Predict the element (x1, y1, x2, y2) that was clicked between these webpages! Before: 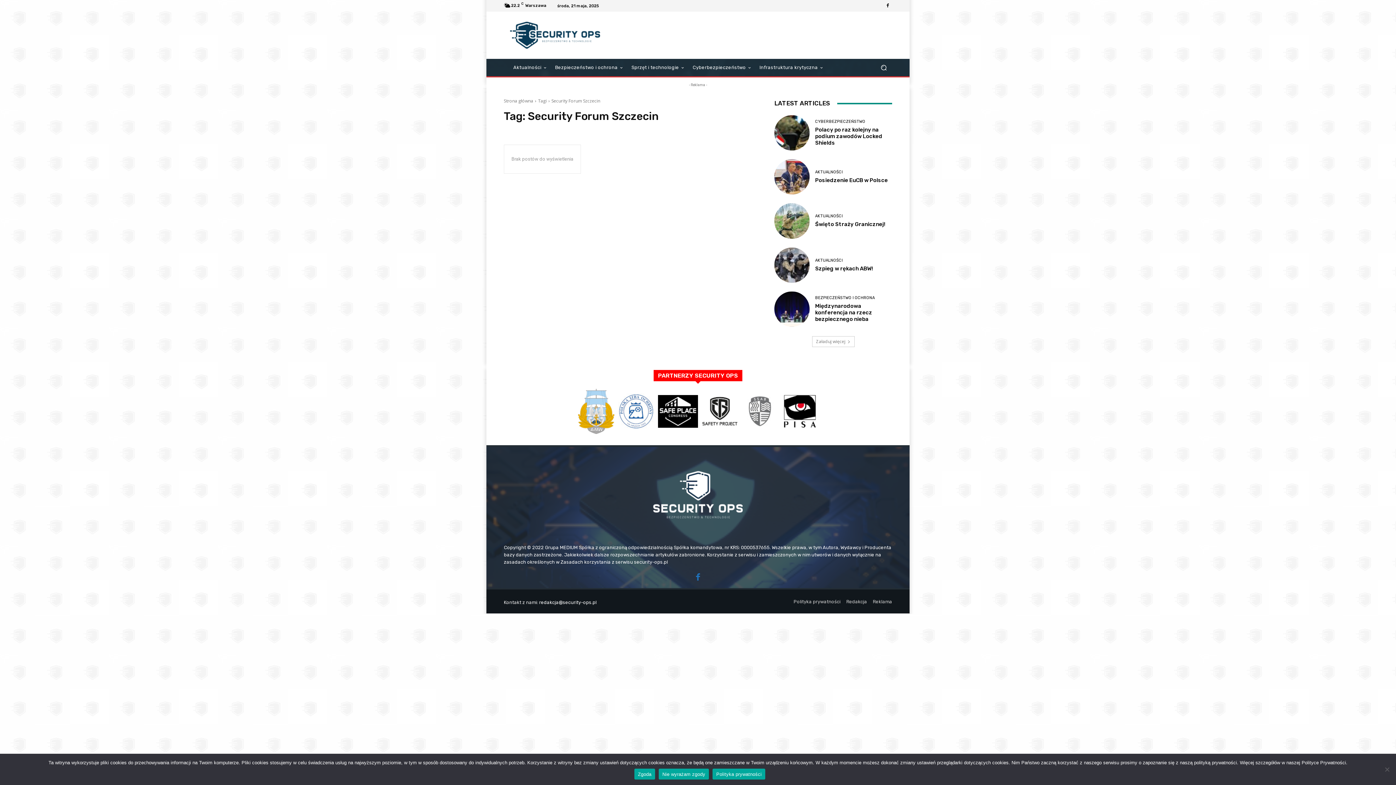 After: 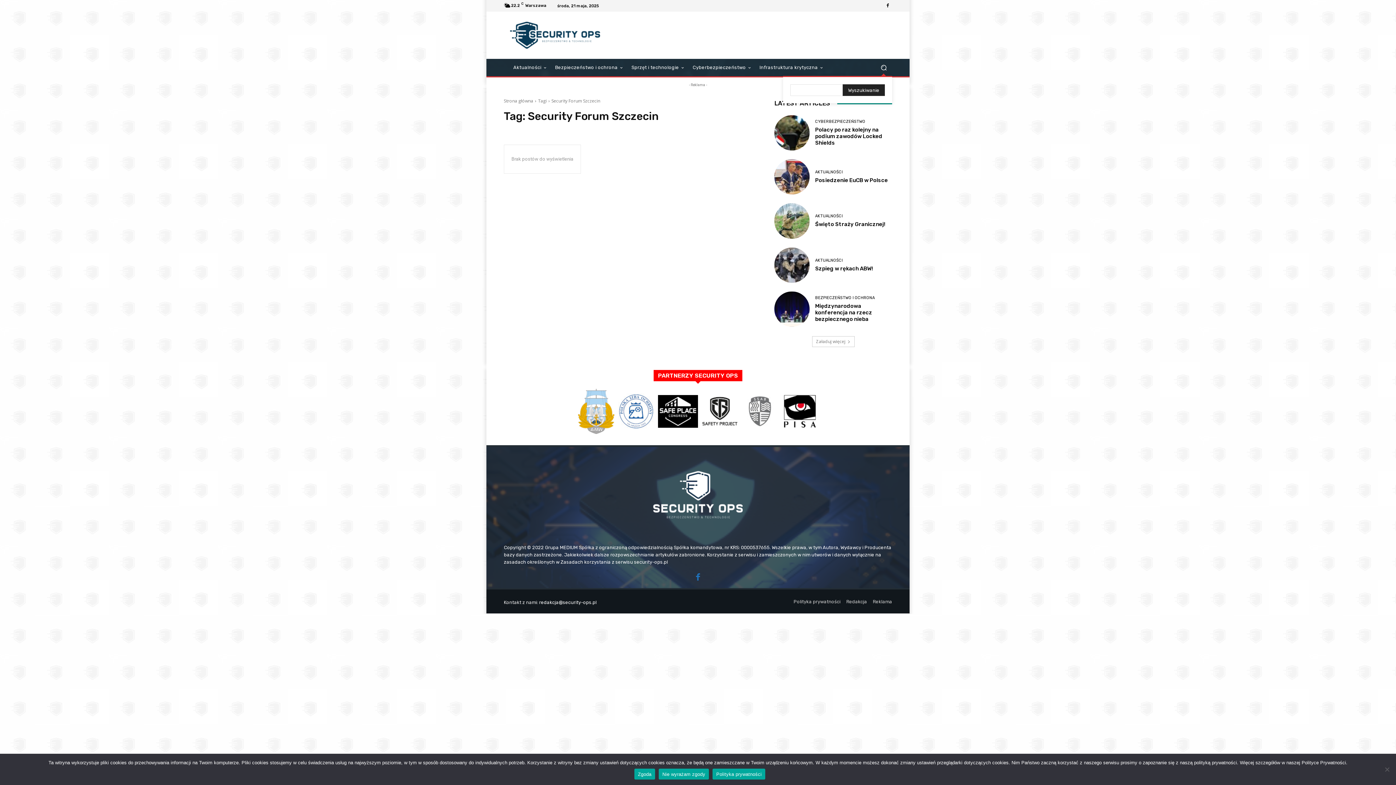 Action: bbox: (875, 59, 892, 76) label: Search